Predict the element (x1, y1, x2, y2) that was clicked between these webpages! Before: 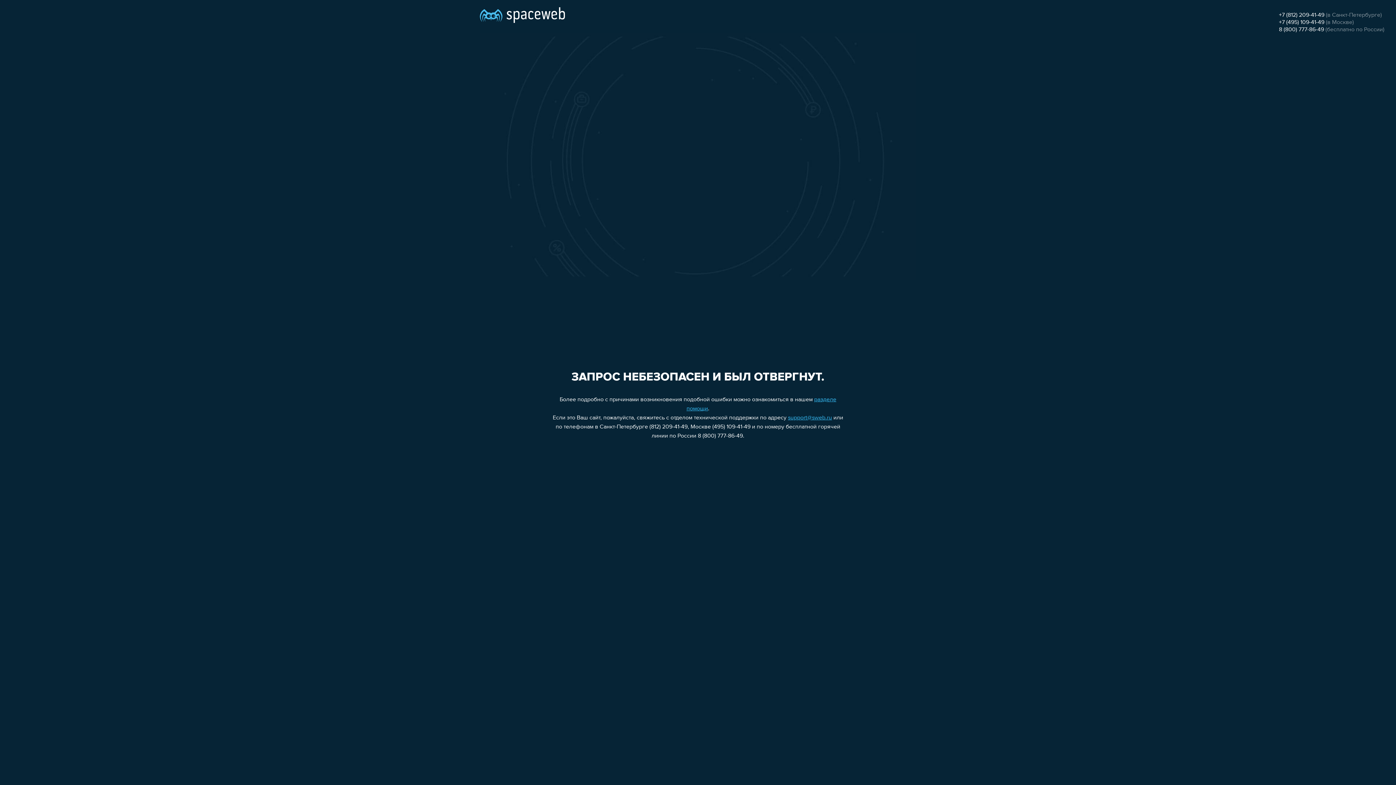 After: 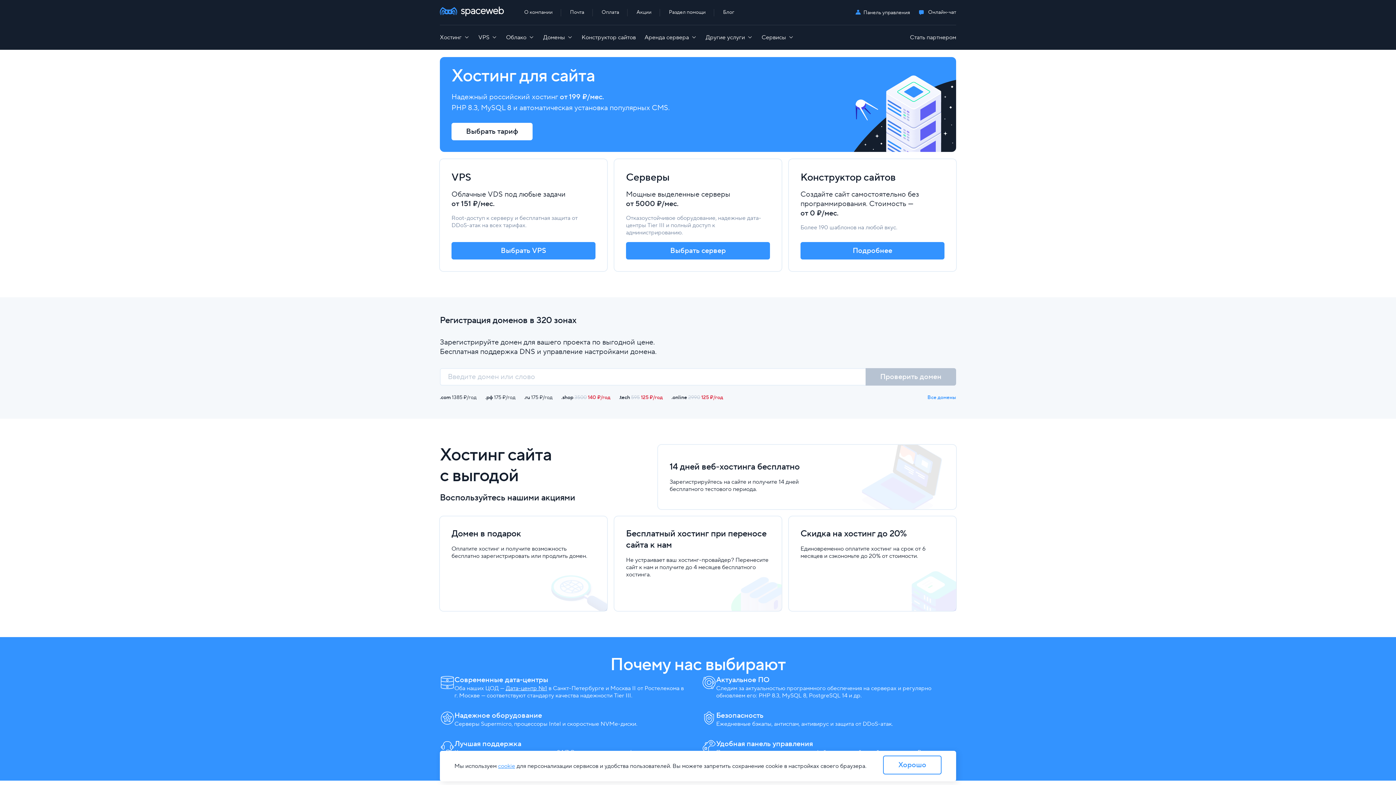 Action: bbox: (480, 0, 565, 25)